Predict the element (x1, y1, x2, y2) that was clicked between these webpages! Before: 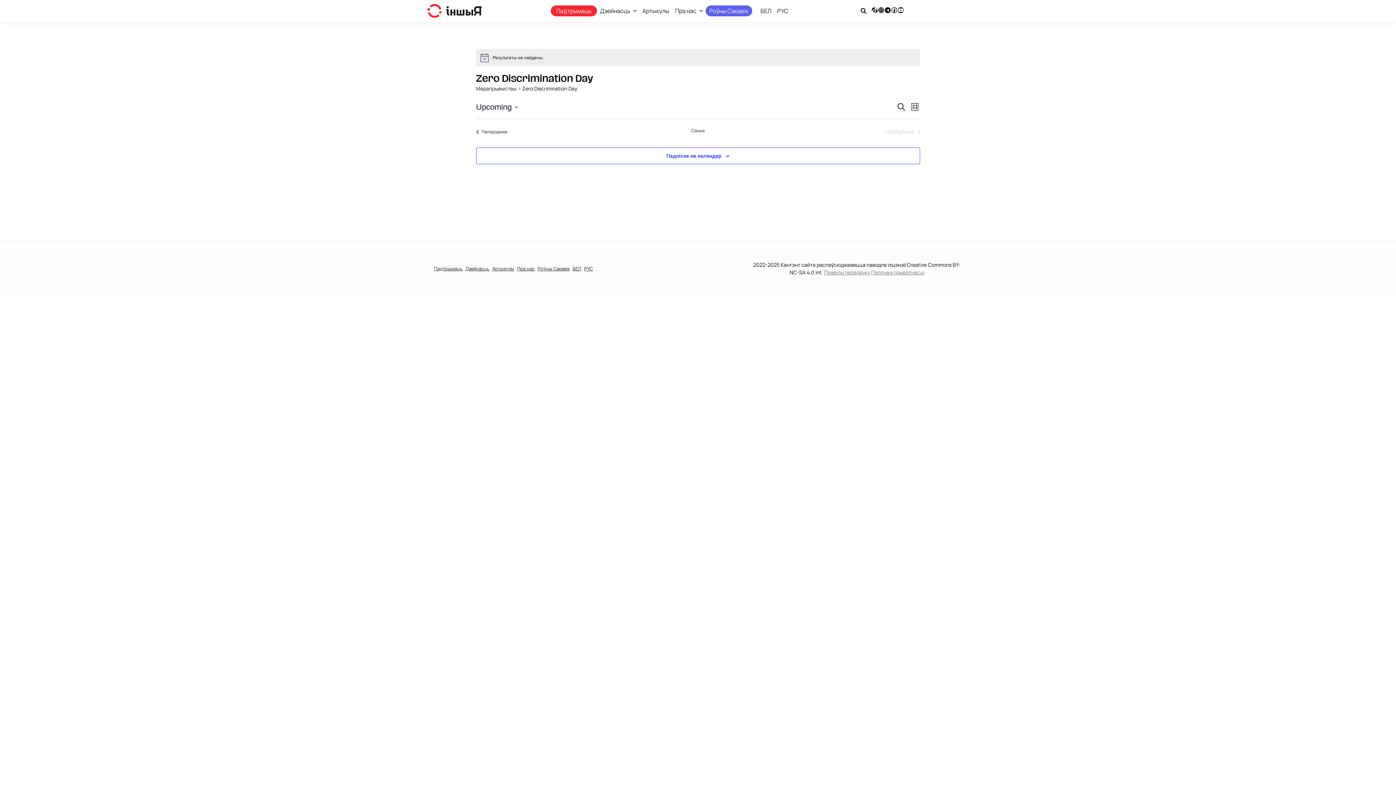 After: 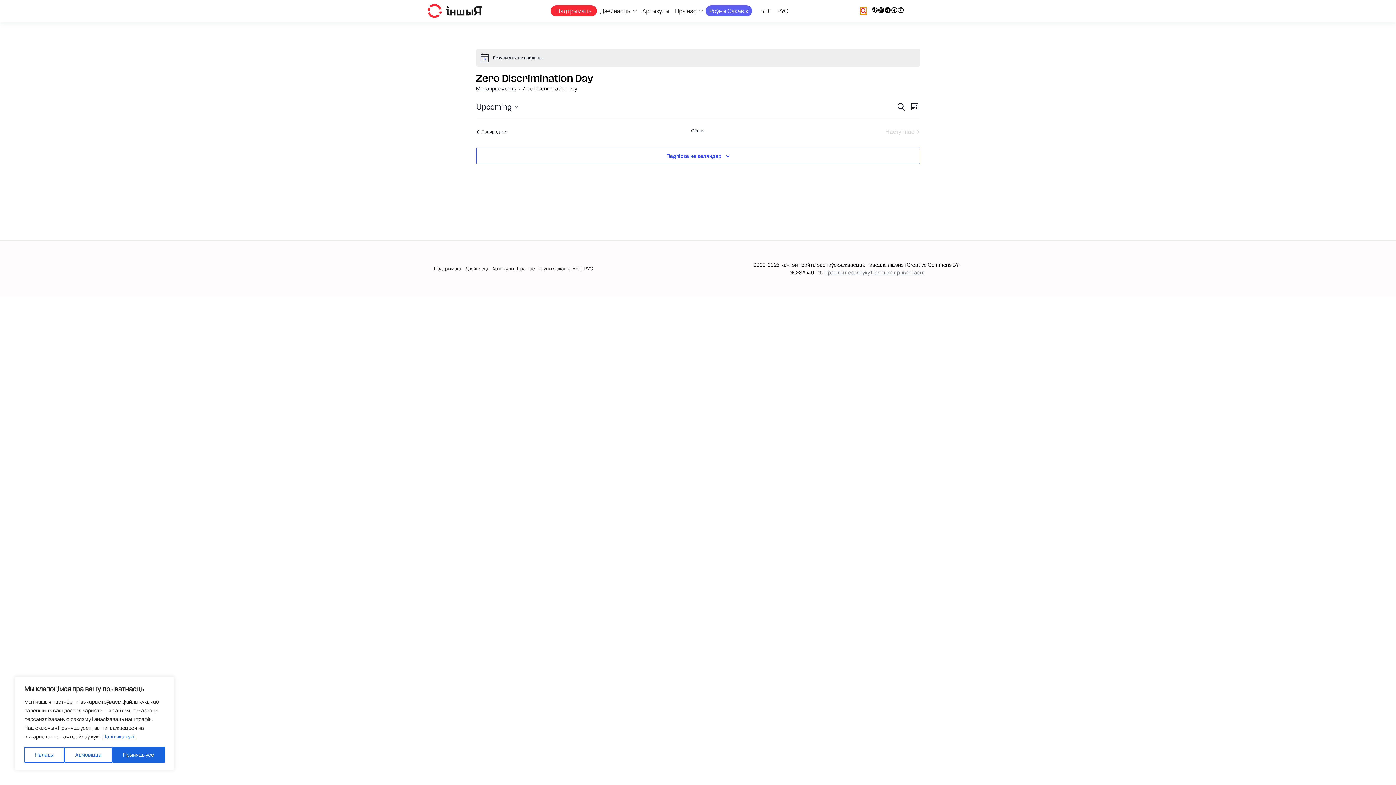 Action: bbox: (860, 7, 867, 14)